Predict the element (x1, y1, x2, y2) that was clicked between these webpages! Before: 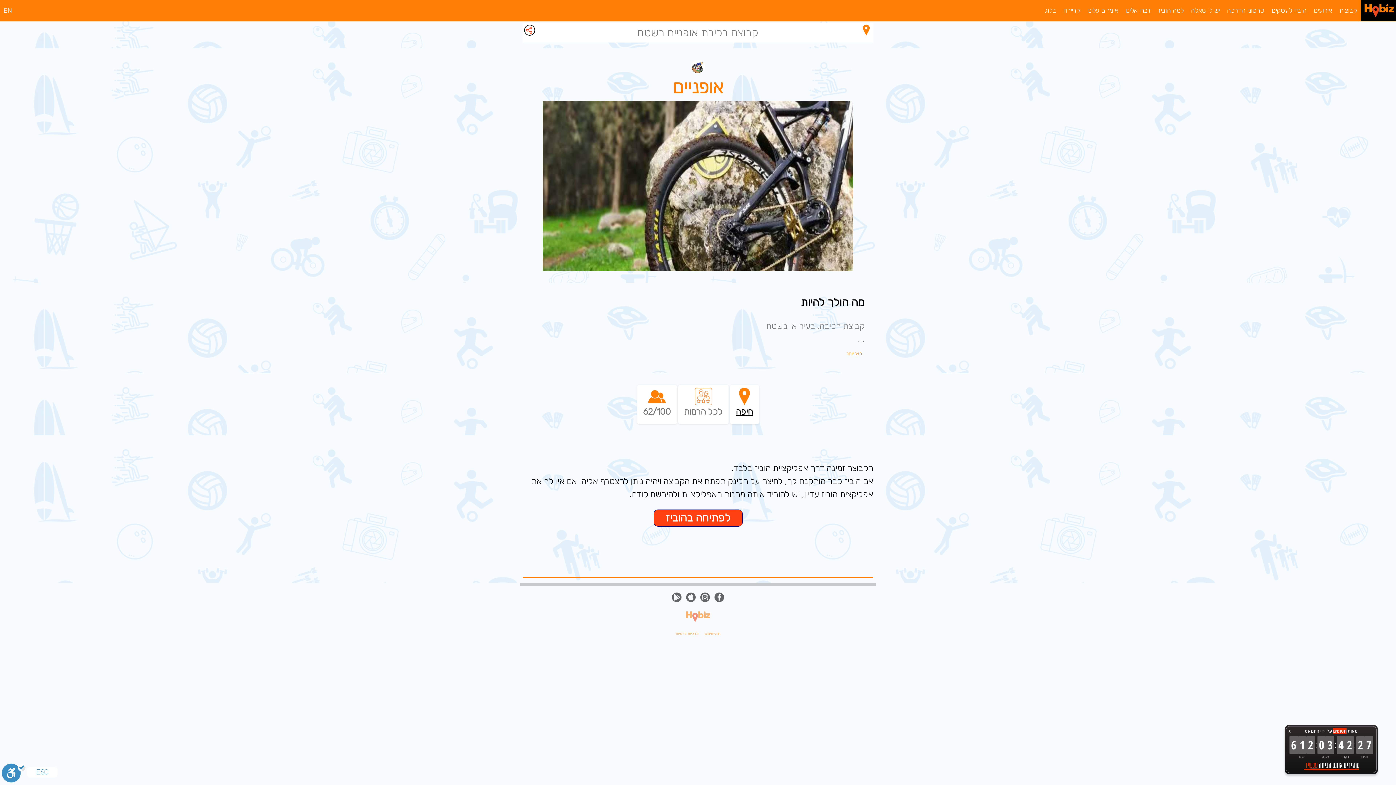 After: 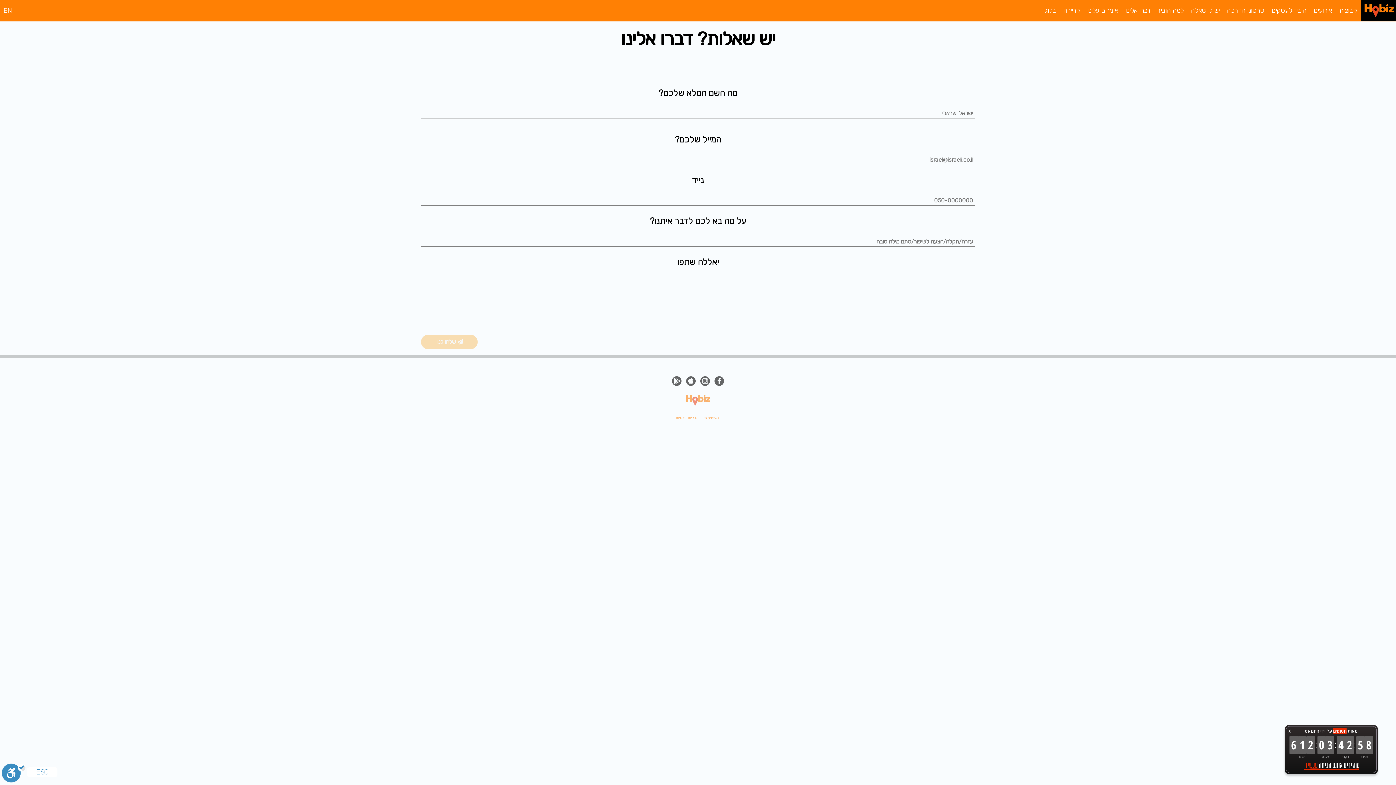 Action: bbox: (1122, 0, 1154, 21) label: דברו אלינו